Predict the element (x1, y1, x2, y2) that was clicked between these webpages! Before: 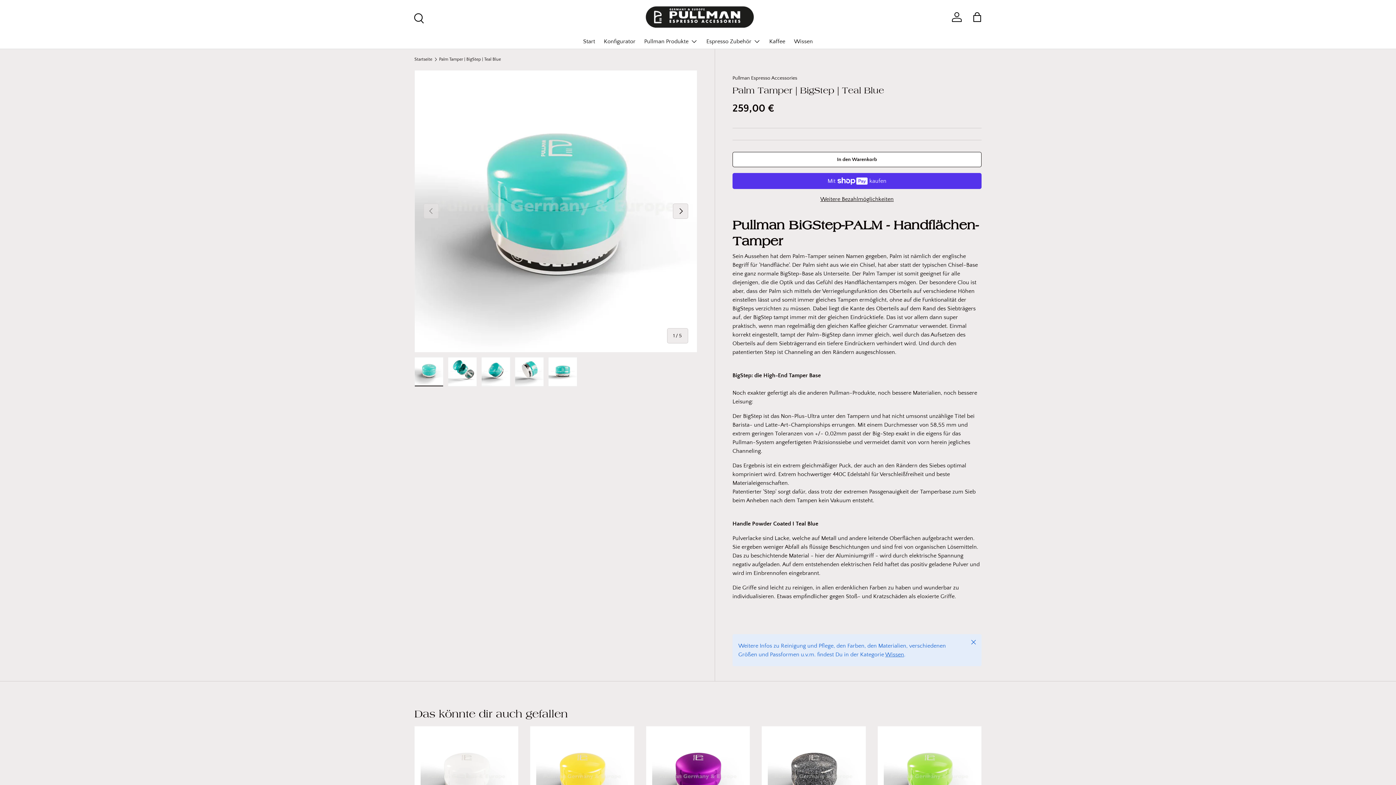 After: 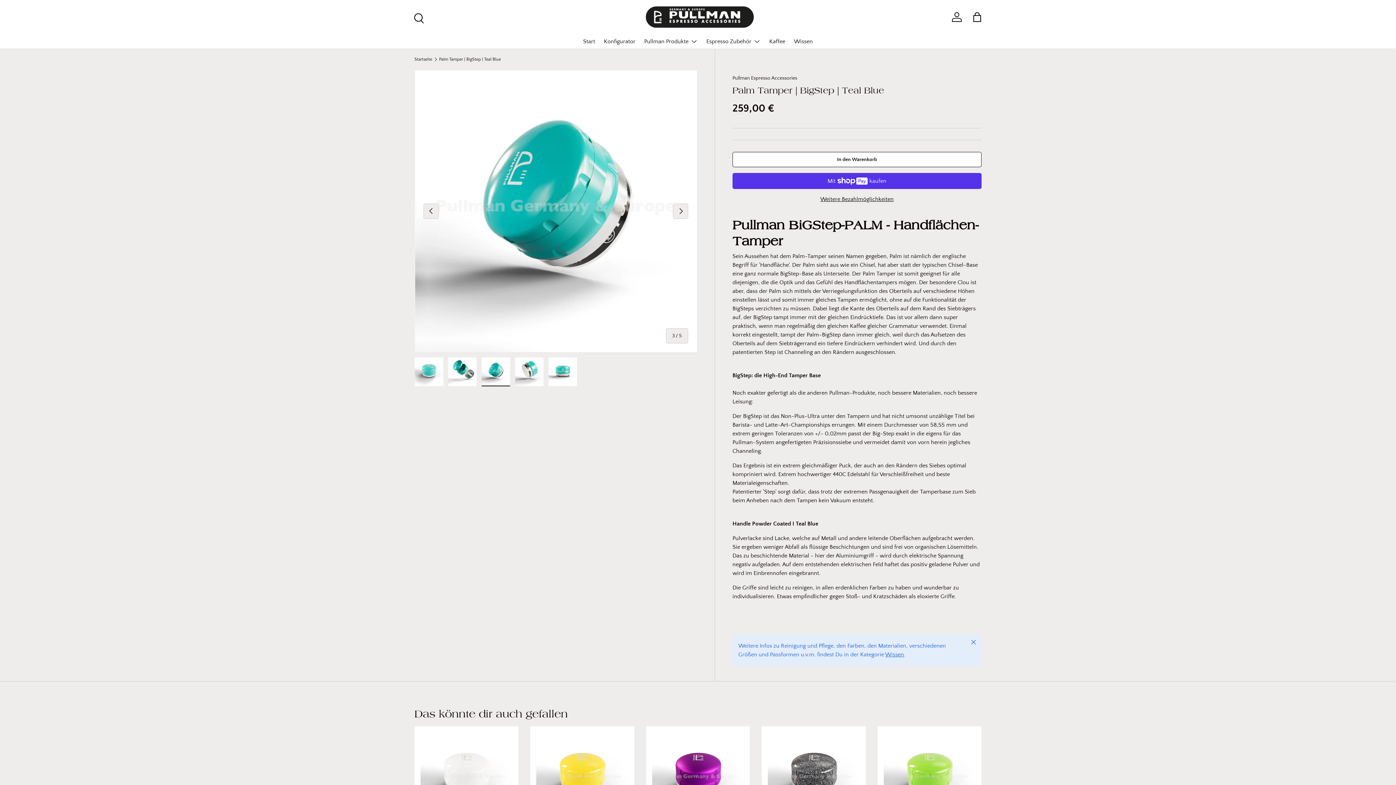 Action: bbox: (481, 357, 510, 387) label: Bild 3 in Galerieansicht laden